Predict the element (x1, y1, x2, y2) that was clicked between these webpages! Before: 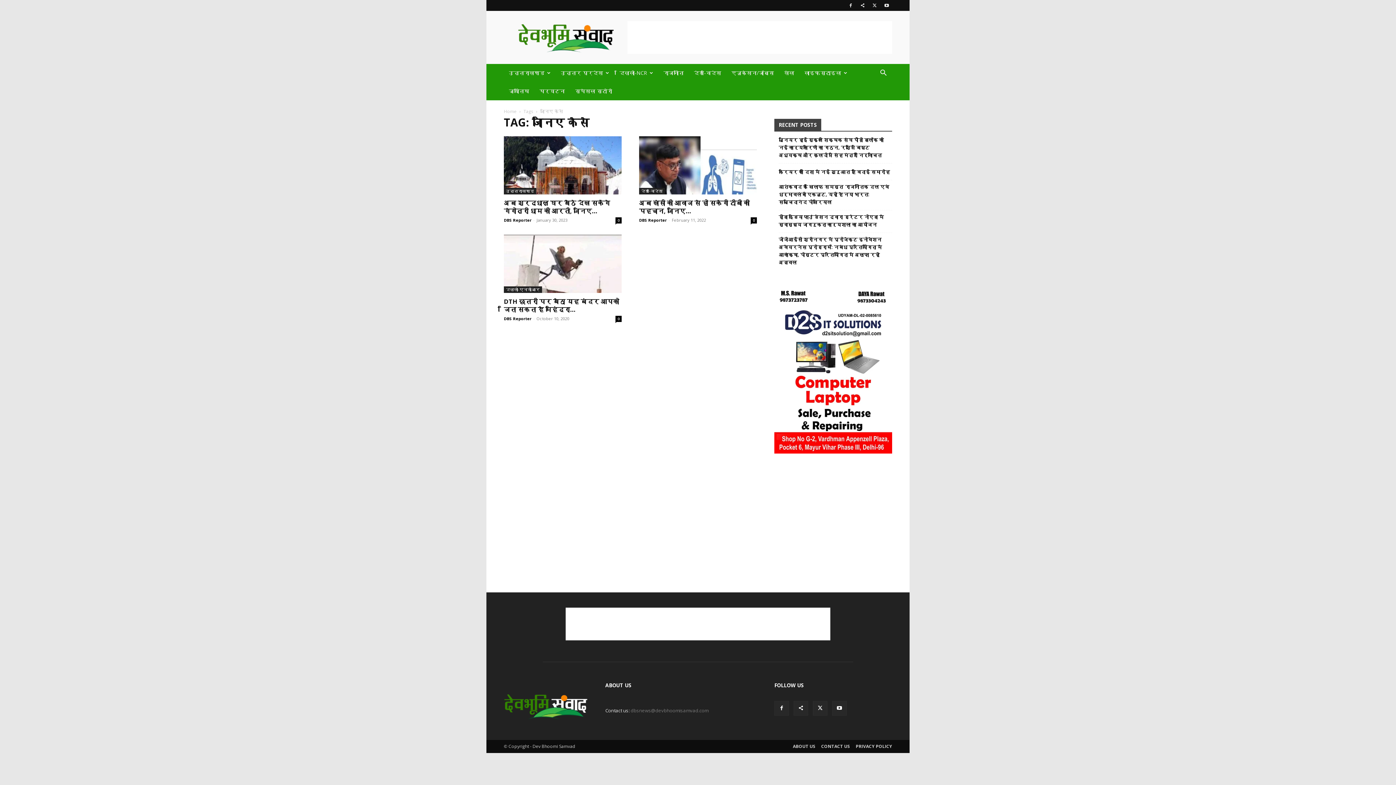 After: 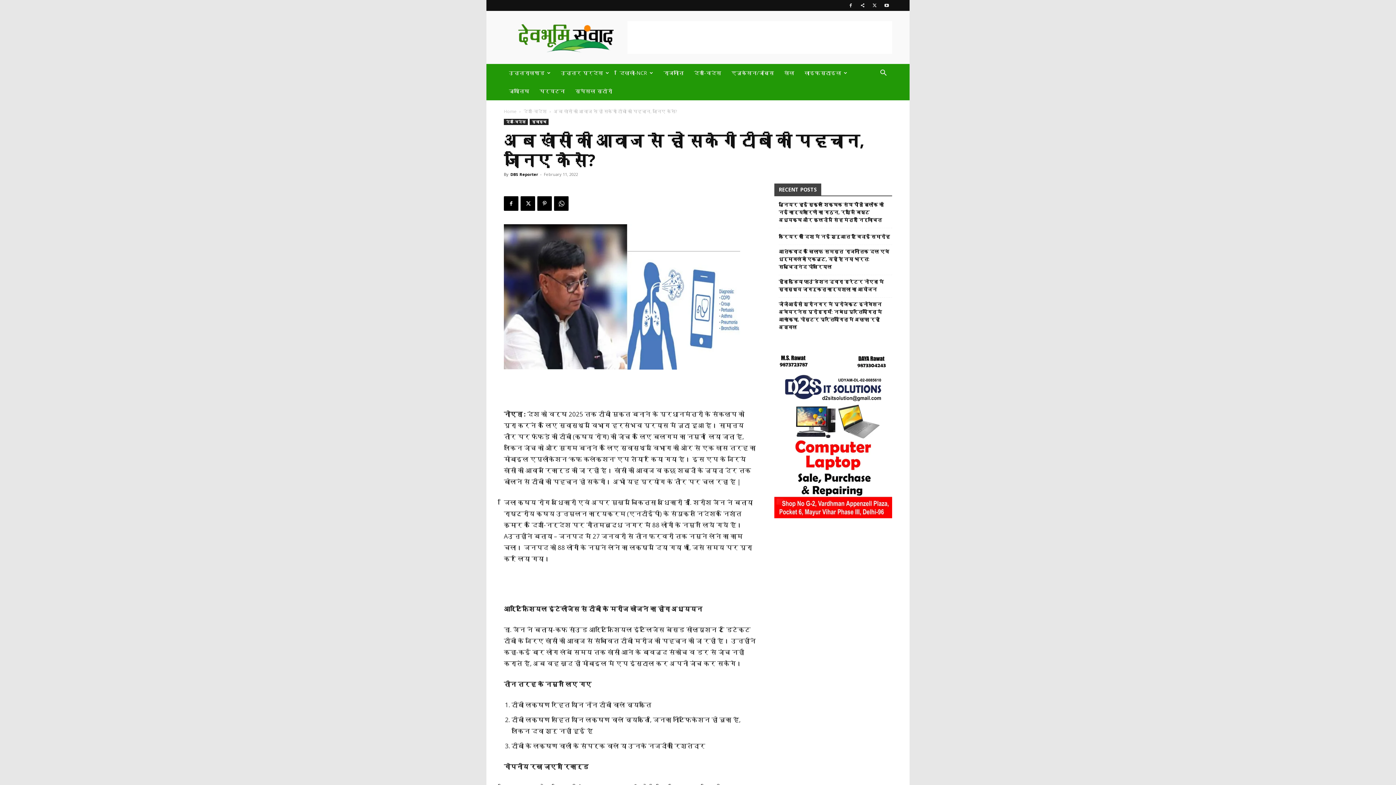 Action: bbox: (639, 198, 749, 215) label: अब खांसी की आवाज से हो सकेगी टीबी की पहचान, जानिए...